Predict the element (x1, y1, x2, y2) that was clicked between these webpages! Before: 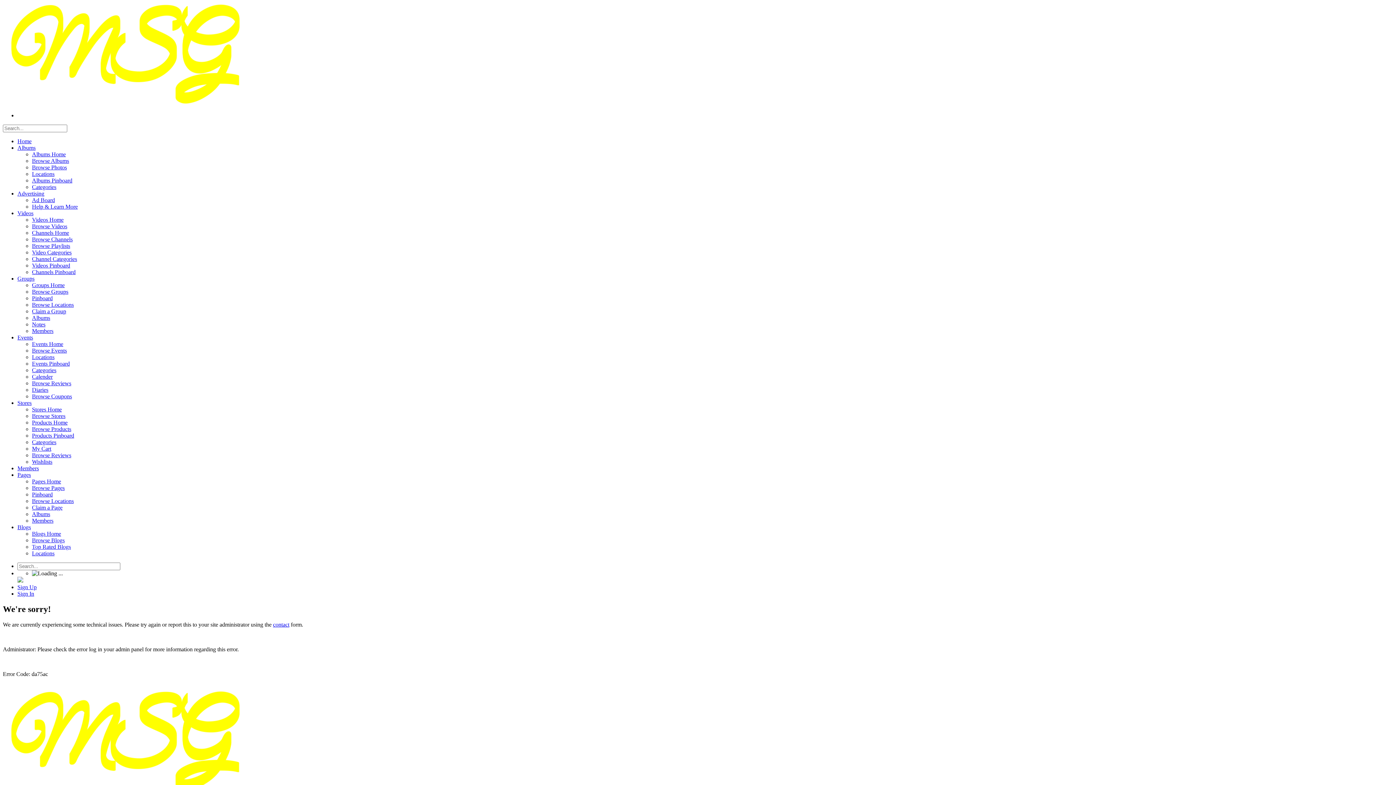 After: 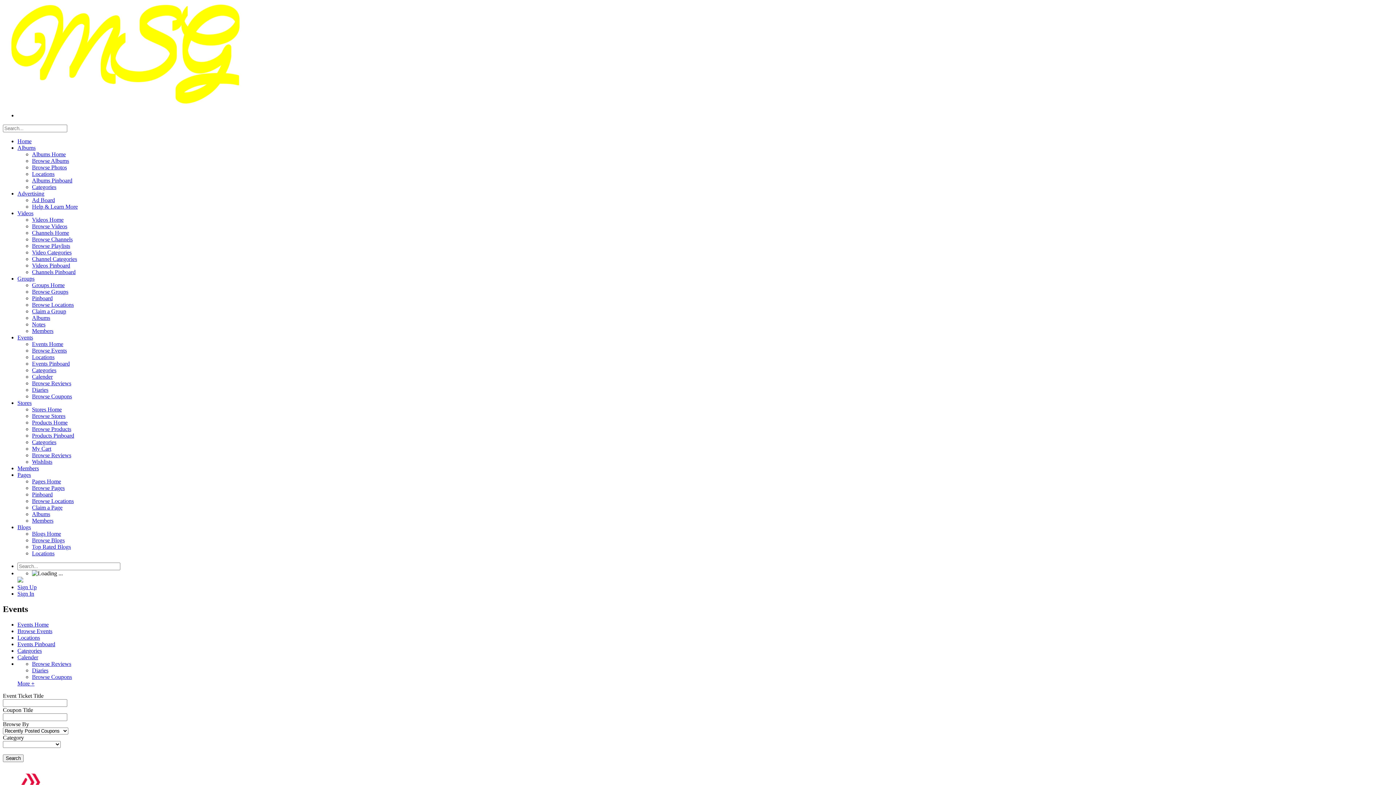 Action: label: Browse Coupons bbox: (32, 393, 72, 399)